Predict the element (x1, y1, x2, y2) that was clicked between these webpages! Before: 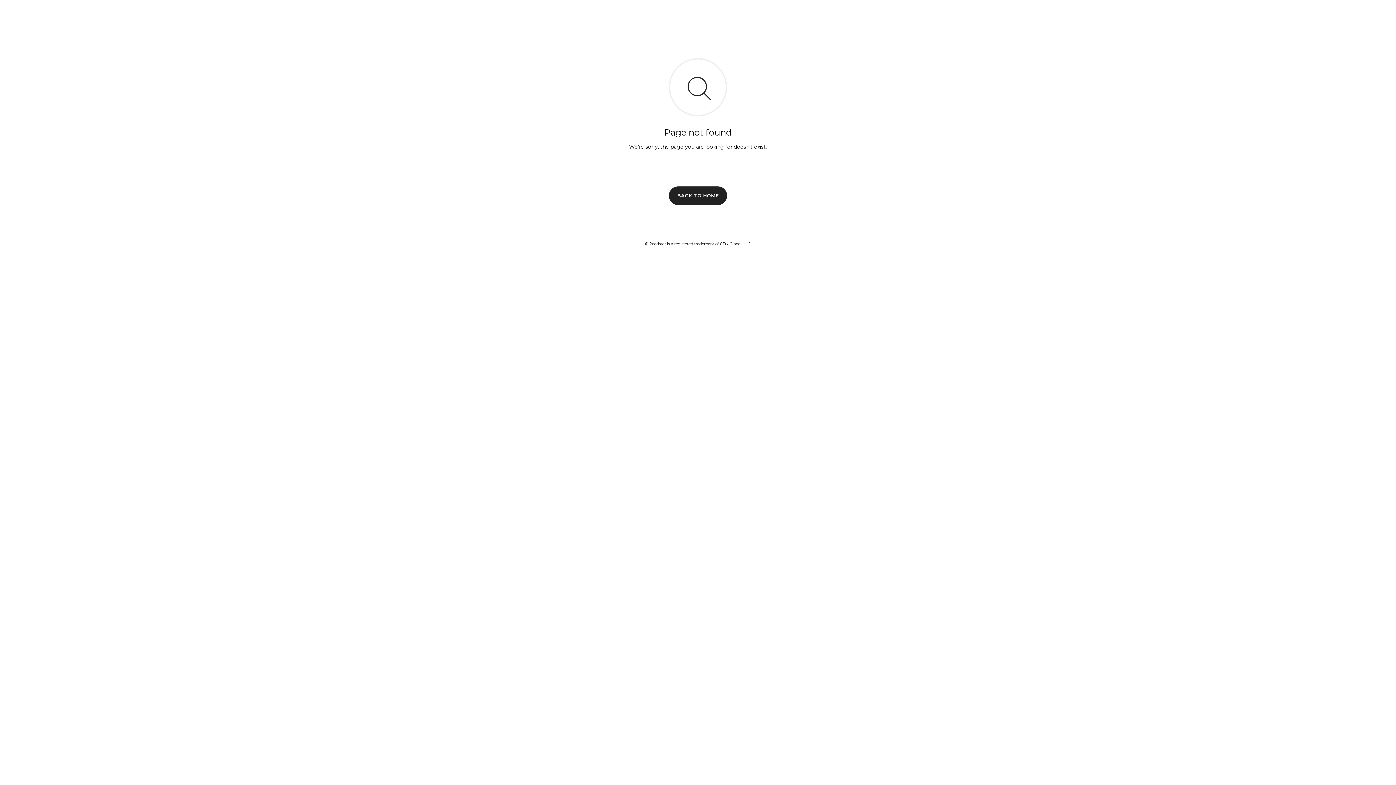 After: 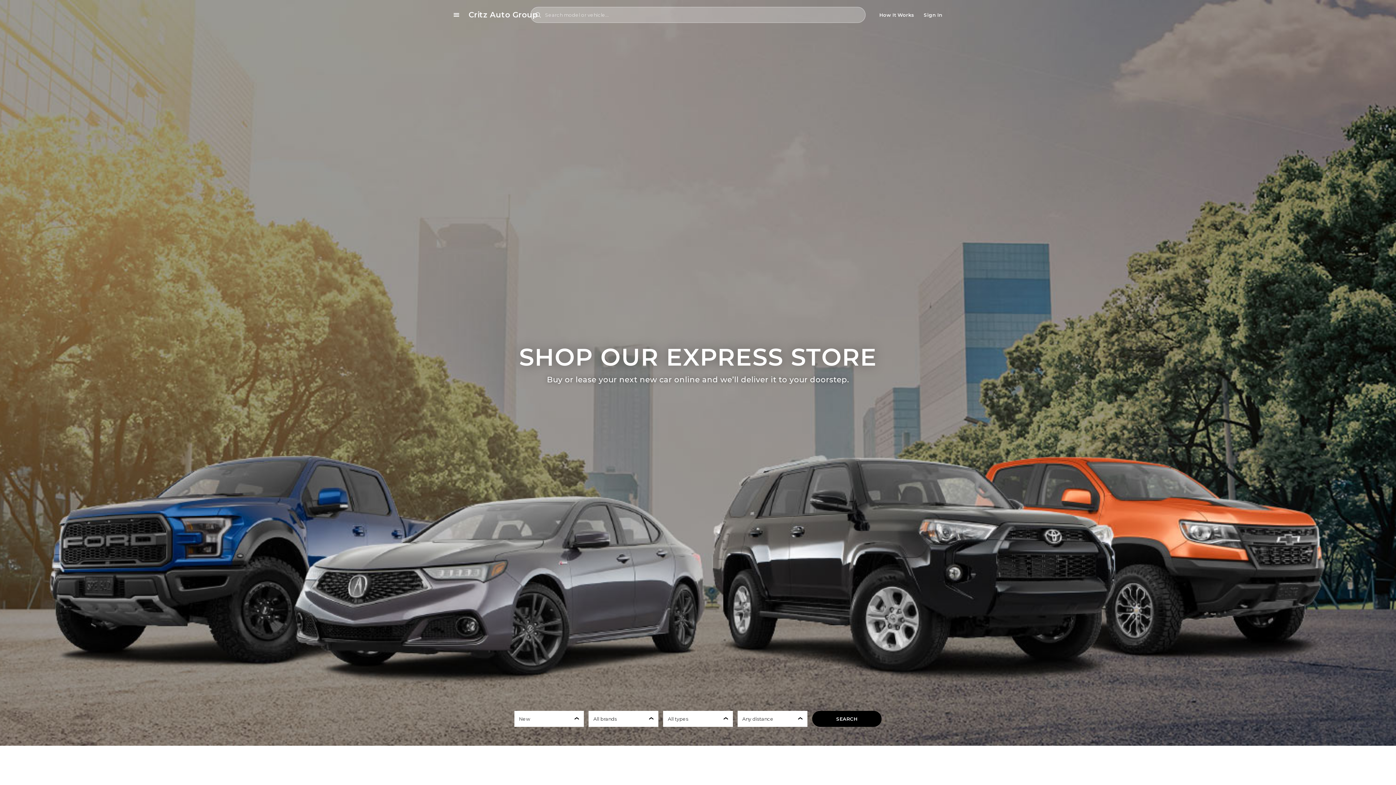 Action: label: BACK TO HOME bbox: (669, 186, 727, 204)